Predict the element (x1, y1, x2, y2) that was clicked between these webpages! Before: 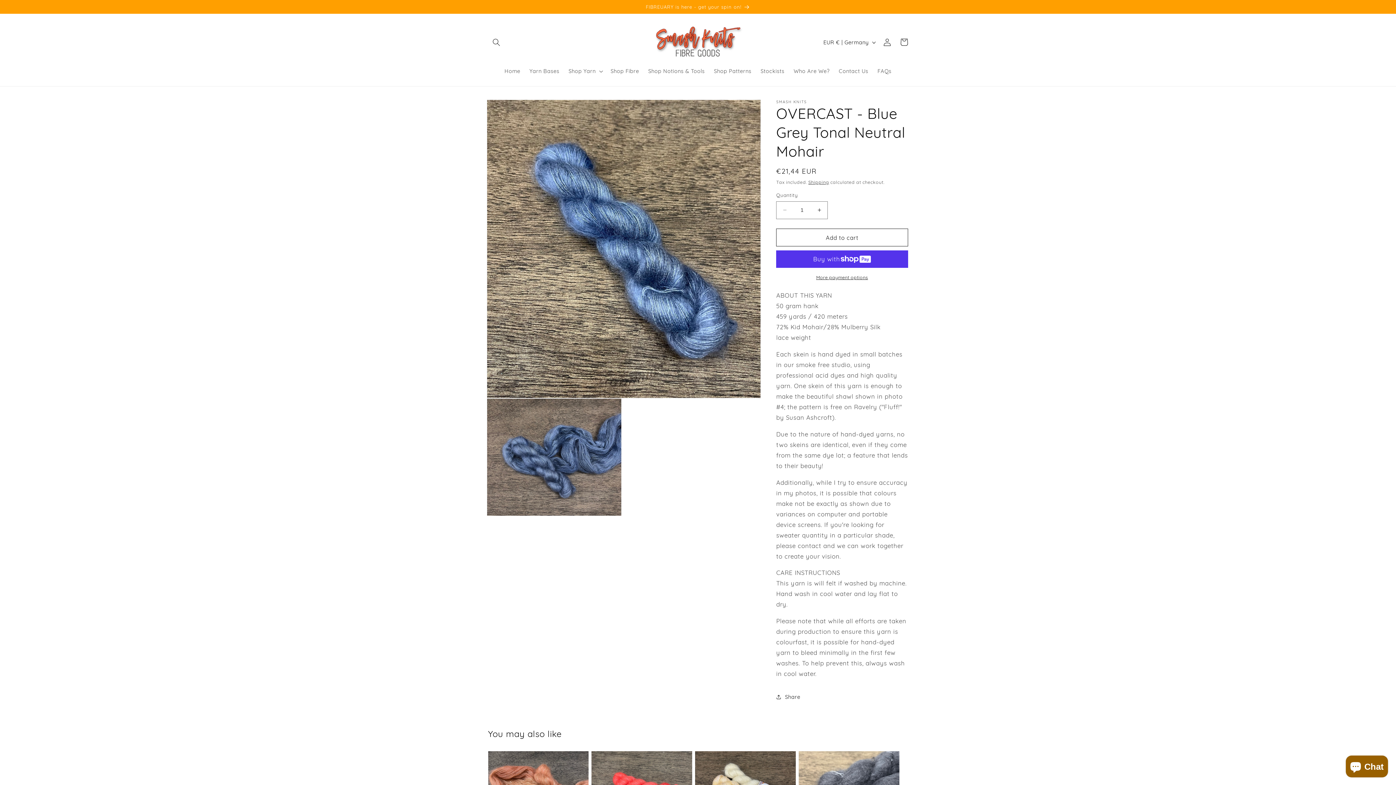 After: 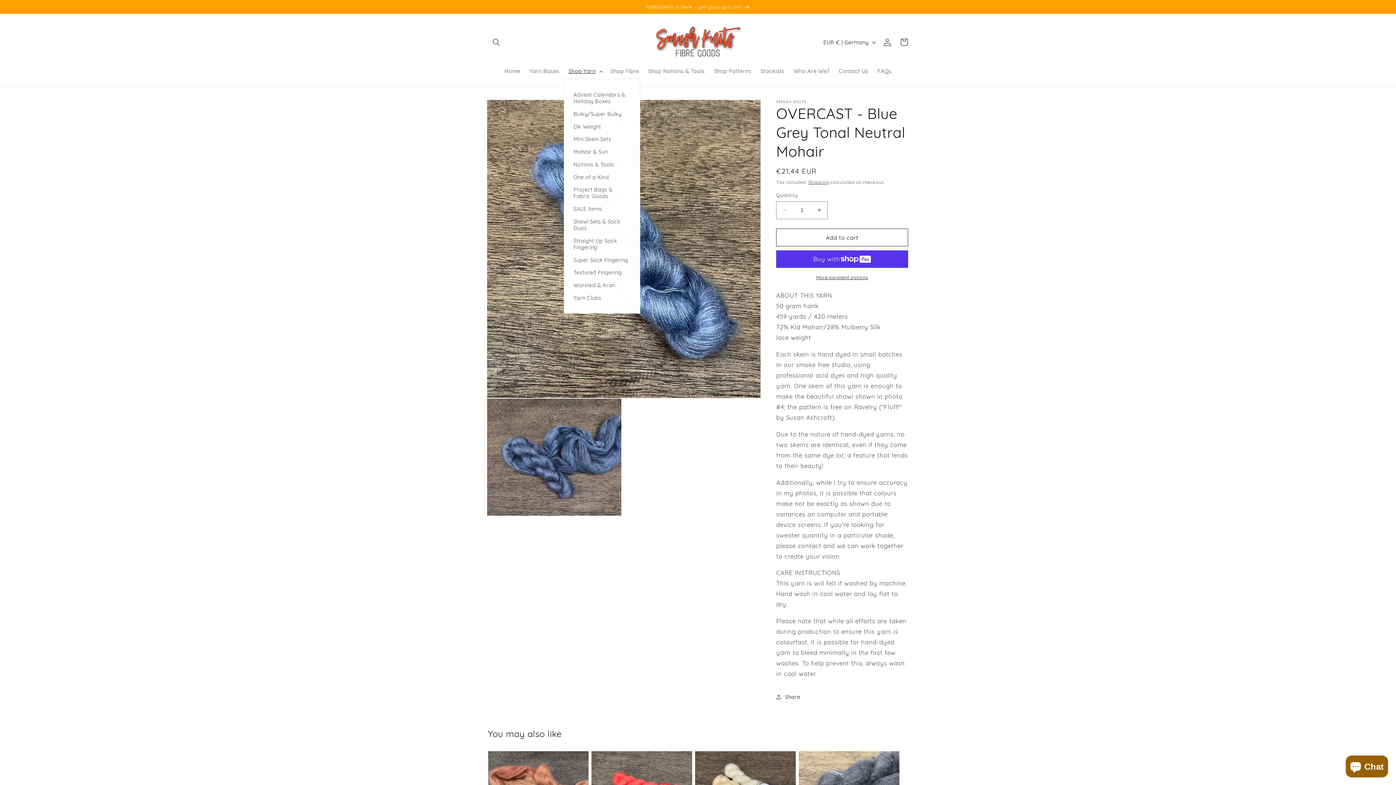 Action: label: Shop Yarn bbox: (564, 63, 606, 79)